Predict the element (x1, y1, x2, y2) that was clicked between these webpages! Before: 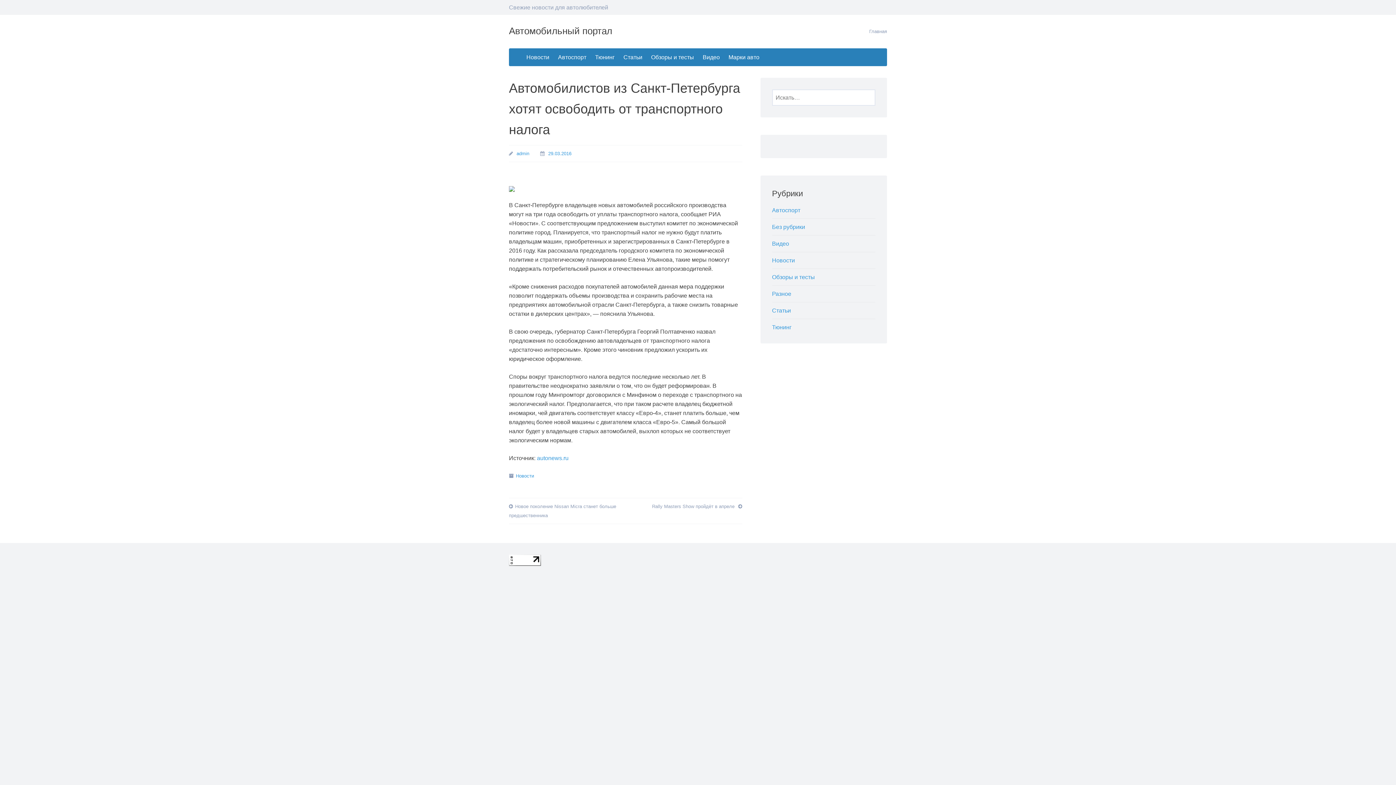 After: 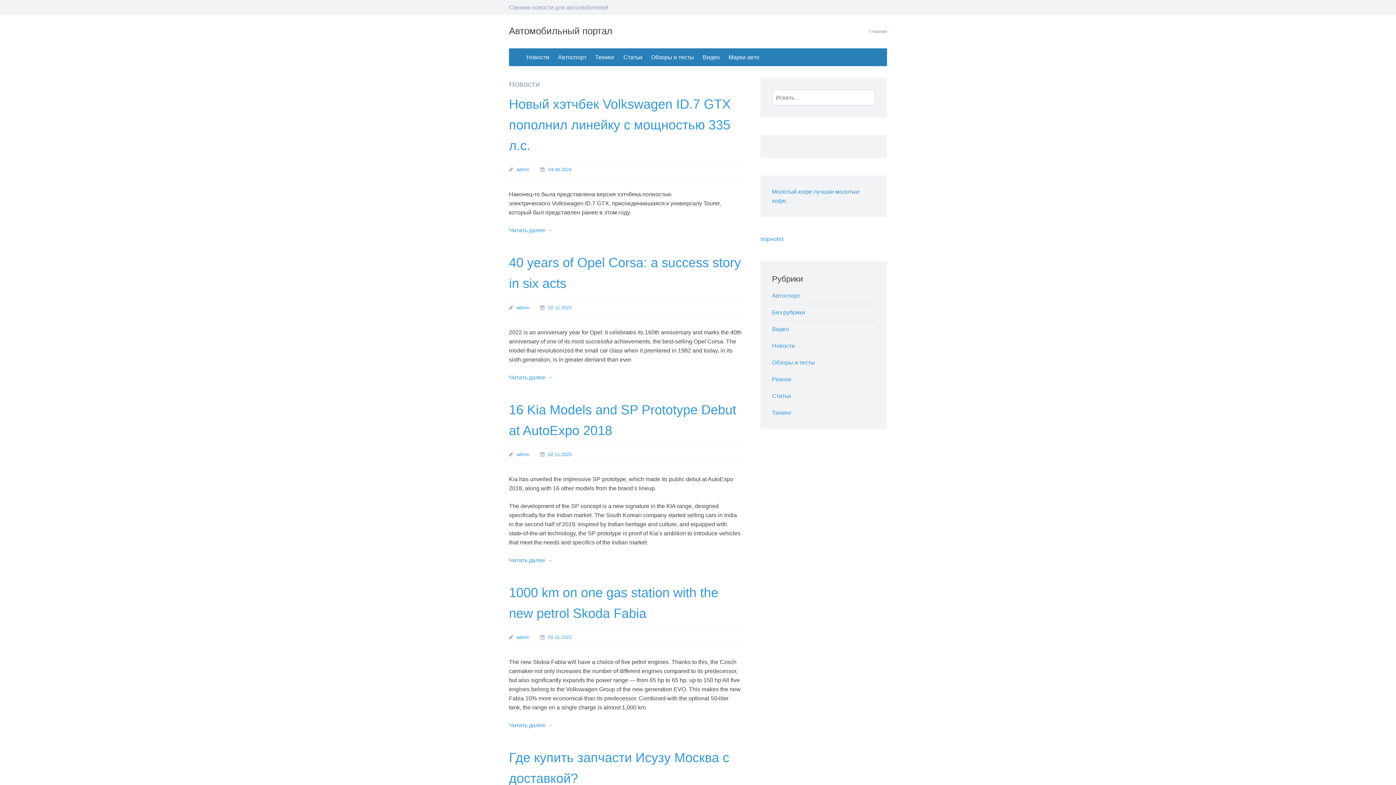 Action: bbox: (516, 473, 534, 479) label: Новости